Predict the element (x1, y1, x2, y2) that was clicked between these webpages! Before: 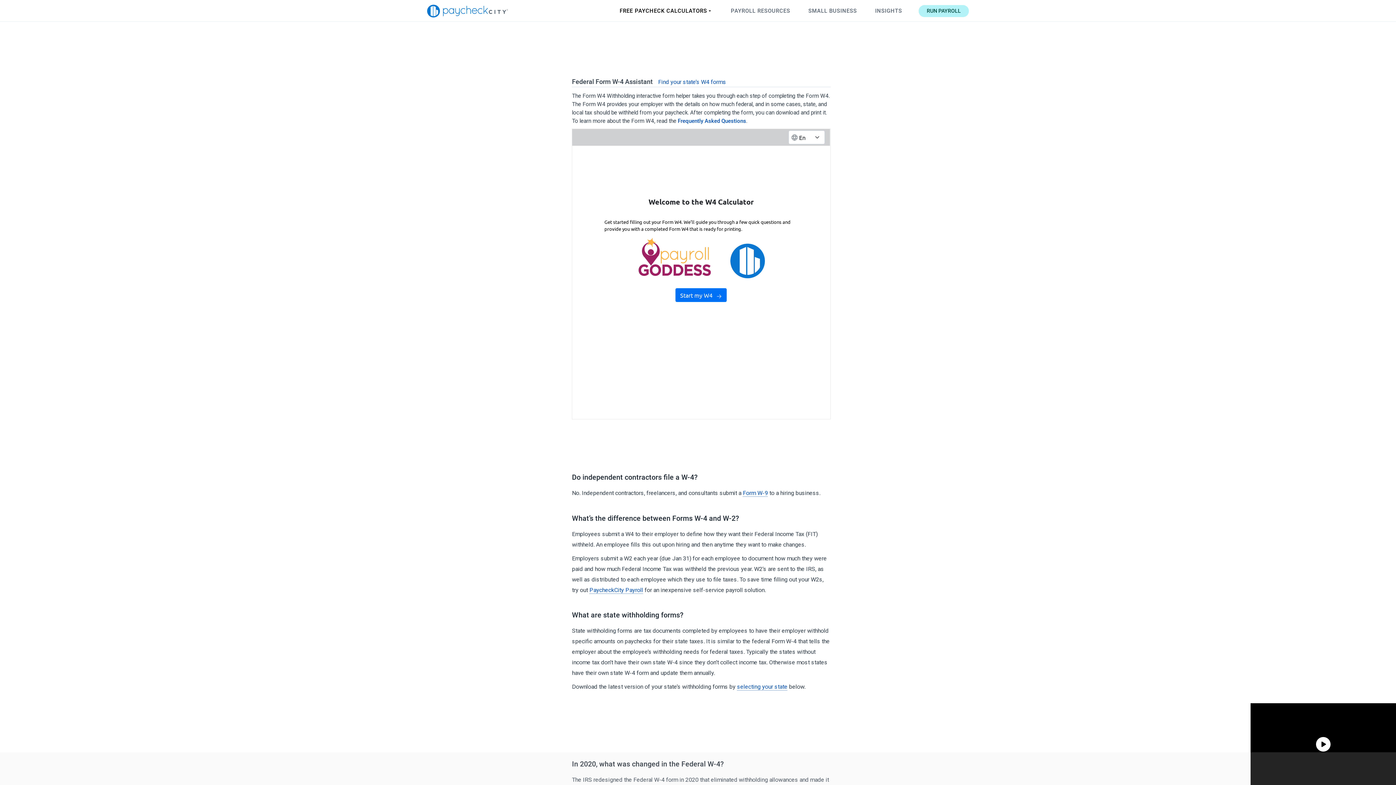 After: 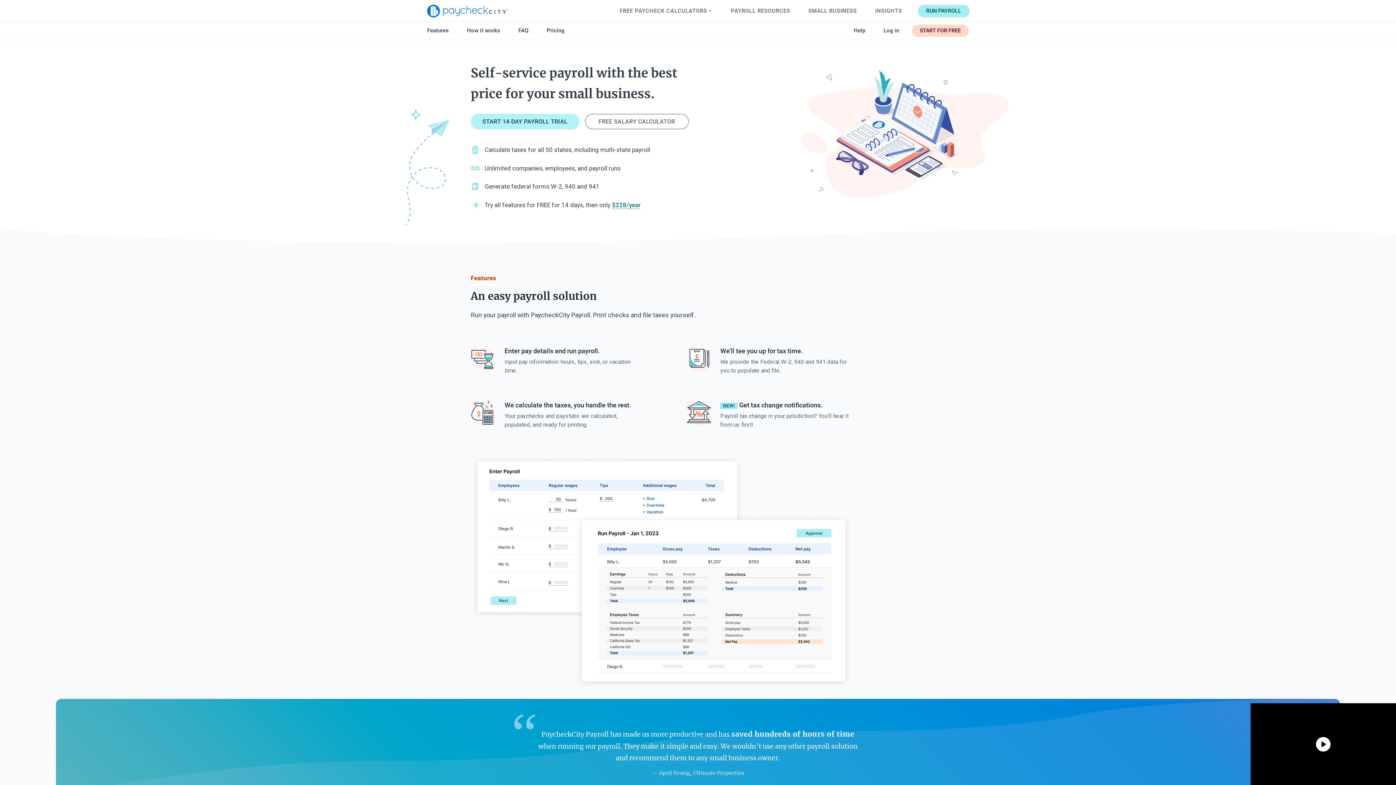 Action: bbox: (919, 4, 969, 16) label: RUN PAYROLL